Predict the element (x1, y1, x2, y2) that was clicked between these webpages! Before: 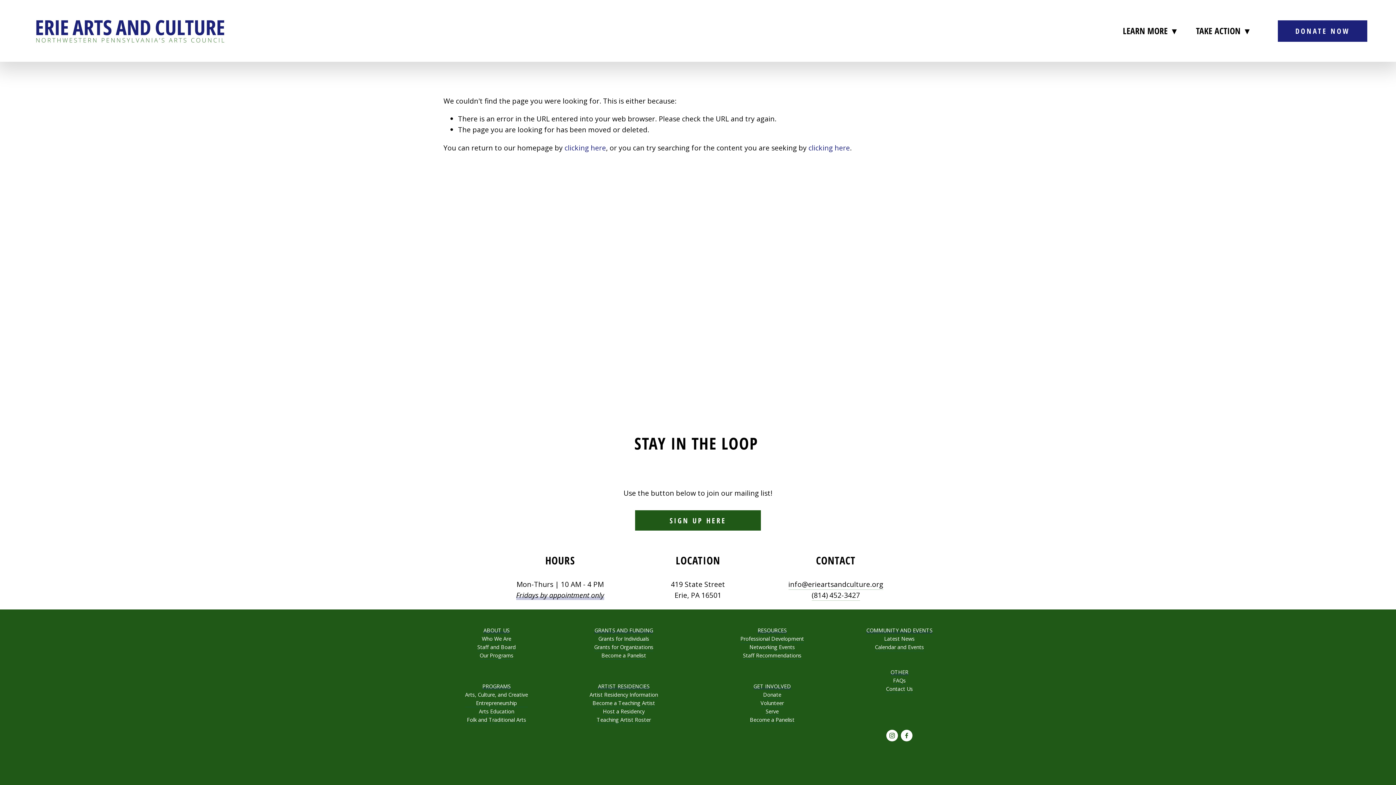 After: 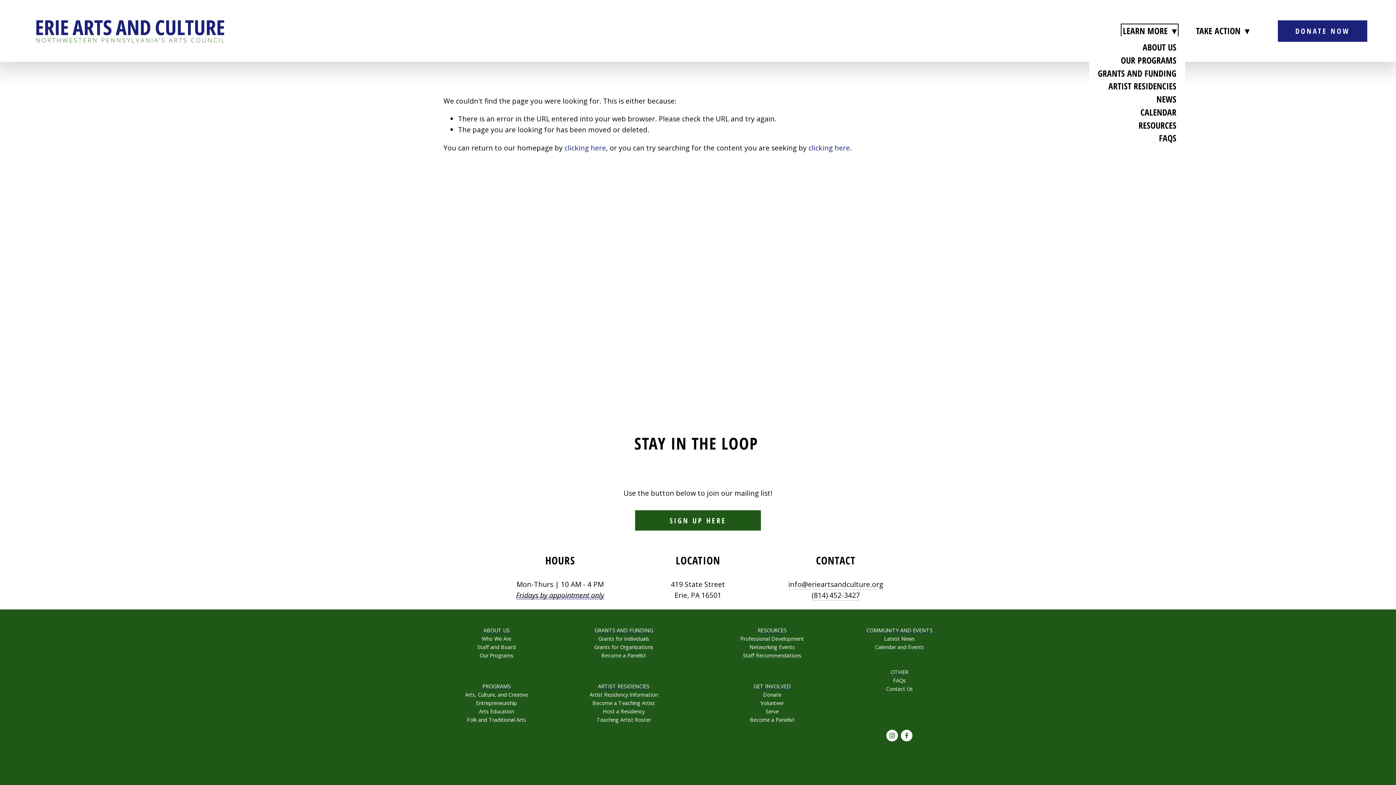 Action: bbox: (1123, 25, 1176, 36) label: folder dropdown